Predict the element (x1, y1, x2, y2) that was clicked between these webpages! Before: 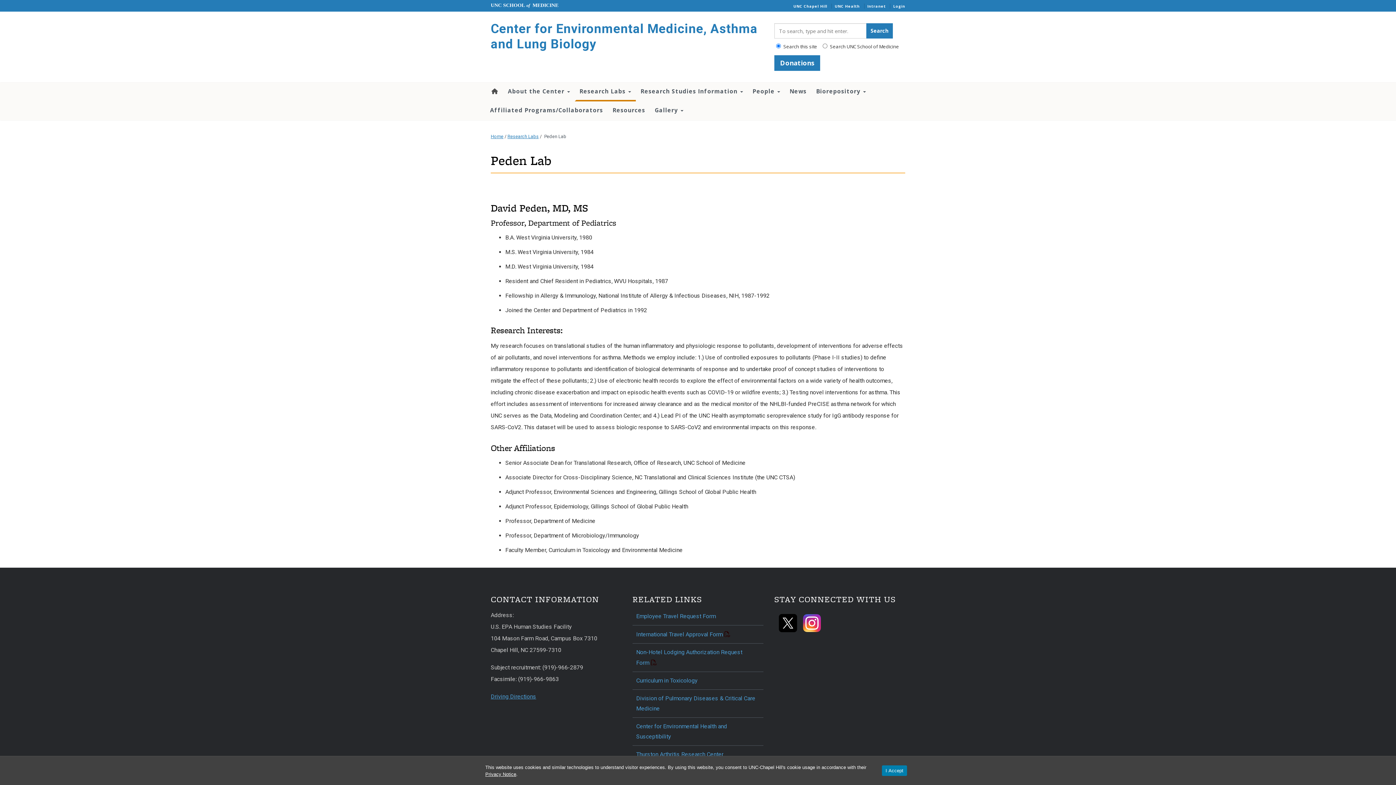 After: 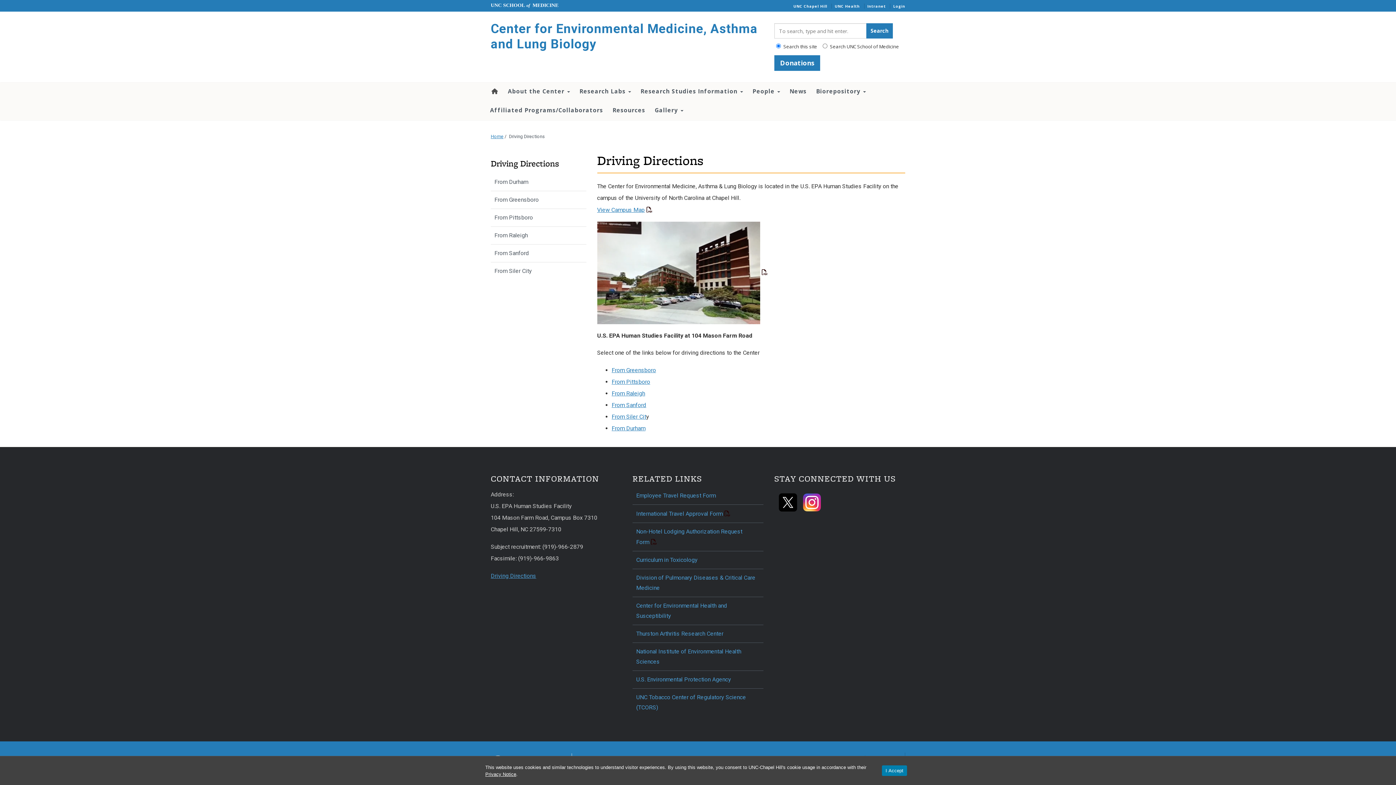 Action: bbox: (490, 693, 536, 700) label: Driving Directions